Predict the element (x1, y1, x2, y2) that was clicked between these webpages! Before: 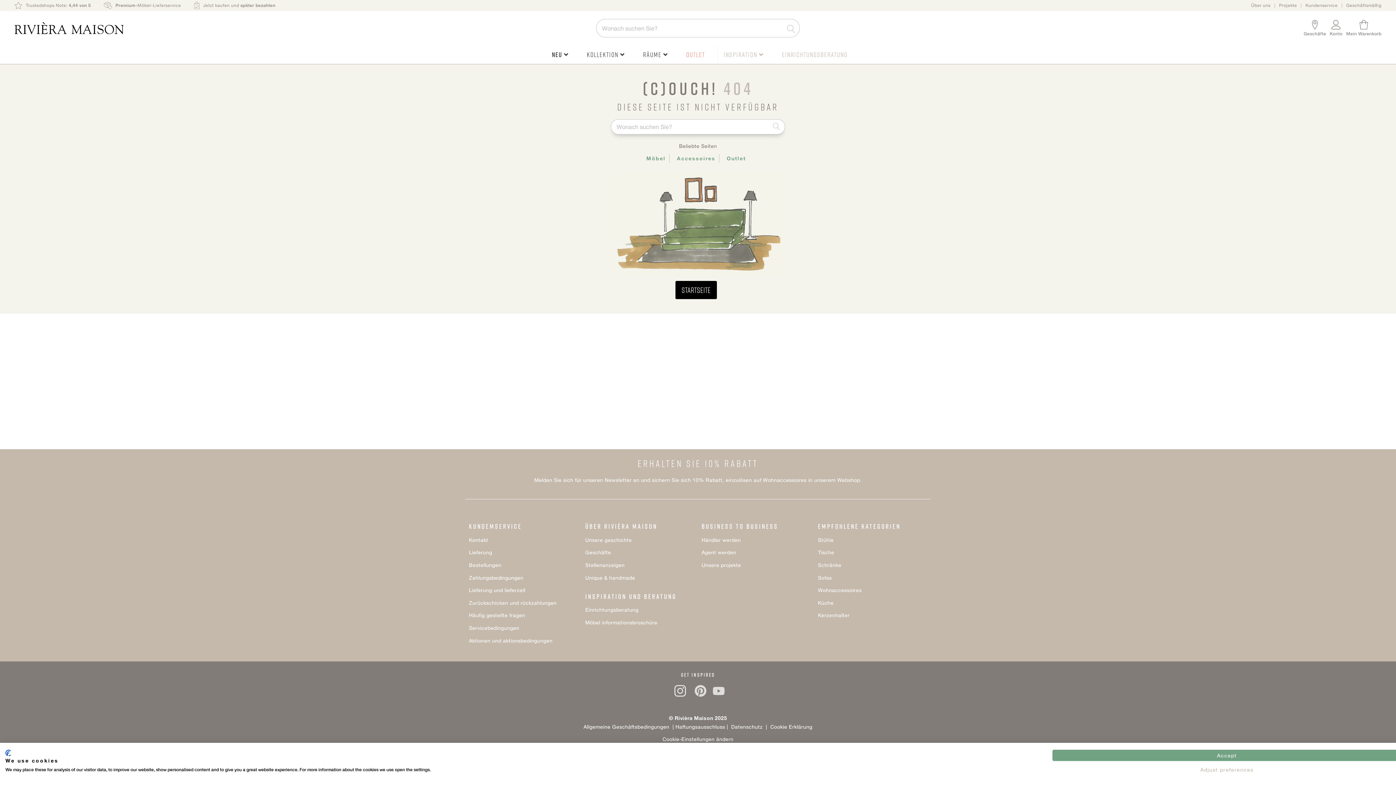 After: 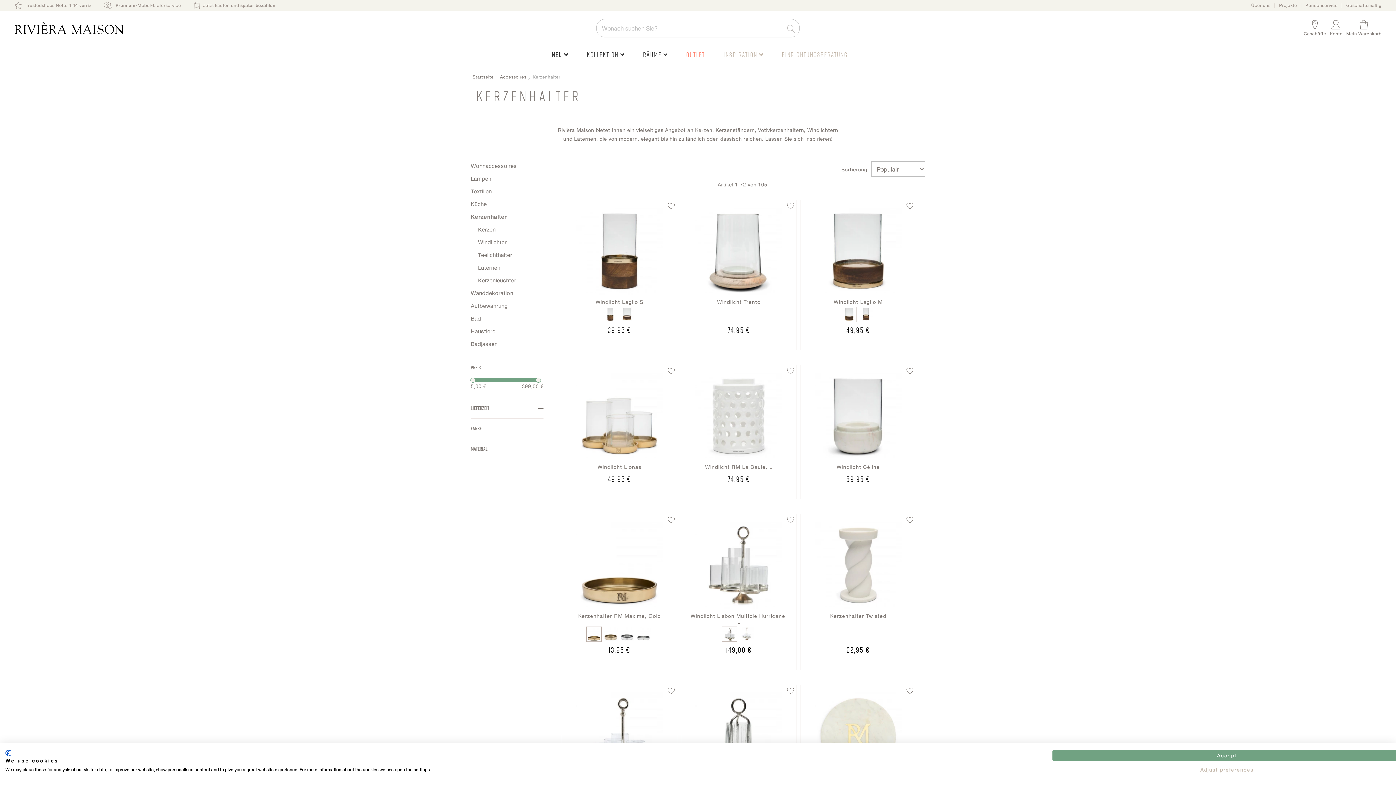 Action: label: Kerzenhalter bbox: (818, 612, 849, 618)